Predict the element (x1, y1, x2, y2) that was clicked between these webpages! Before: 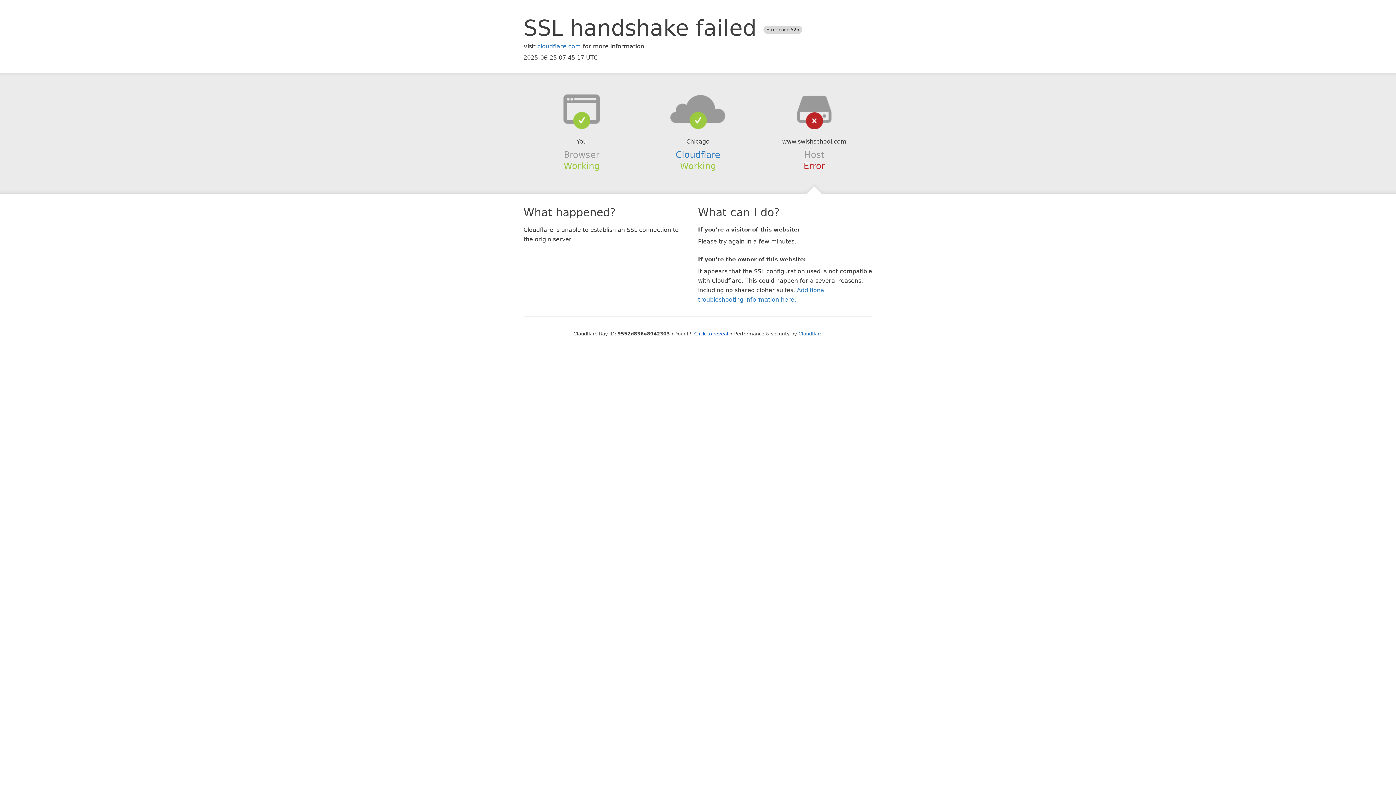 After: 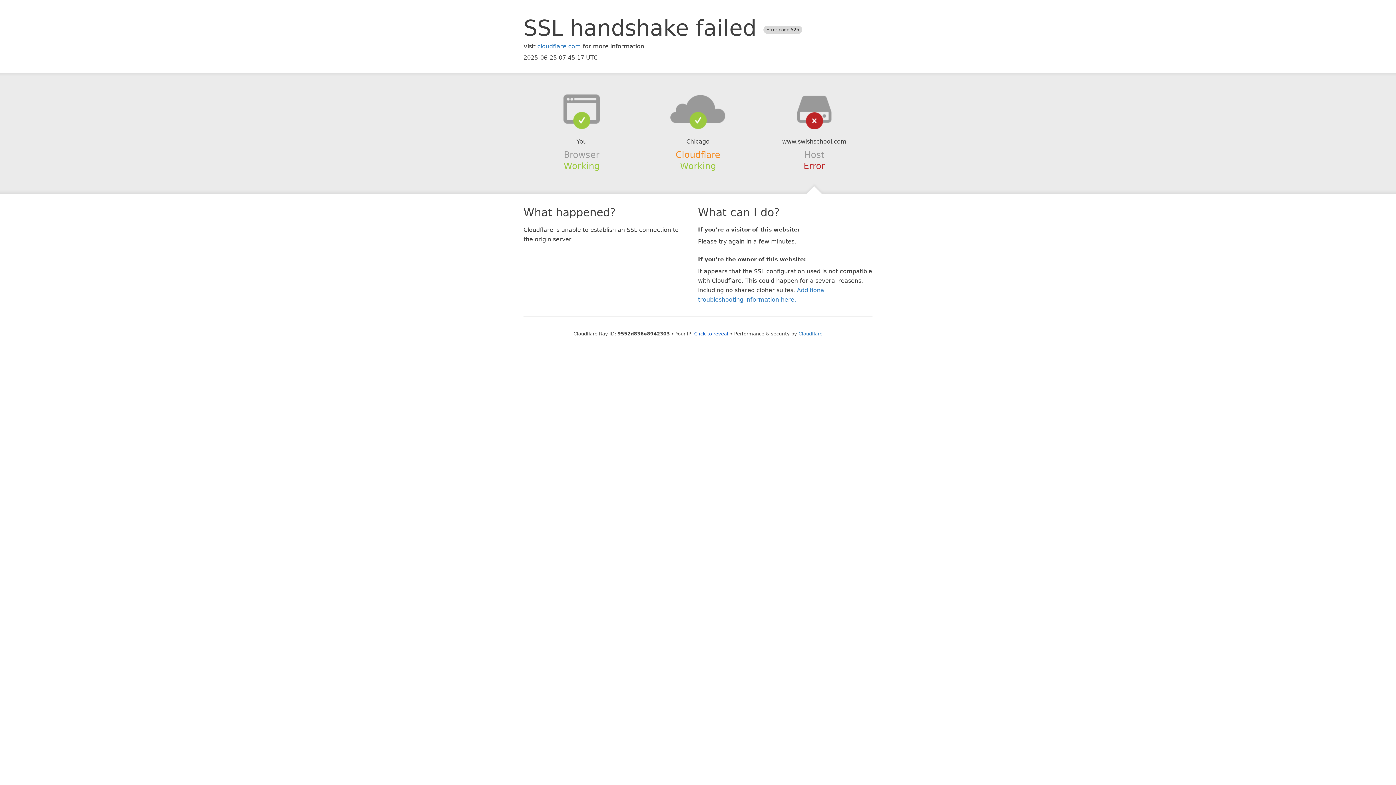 Action: bbox: (675, 149, 720, 159) label: Cloudflare